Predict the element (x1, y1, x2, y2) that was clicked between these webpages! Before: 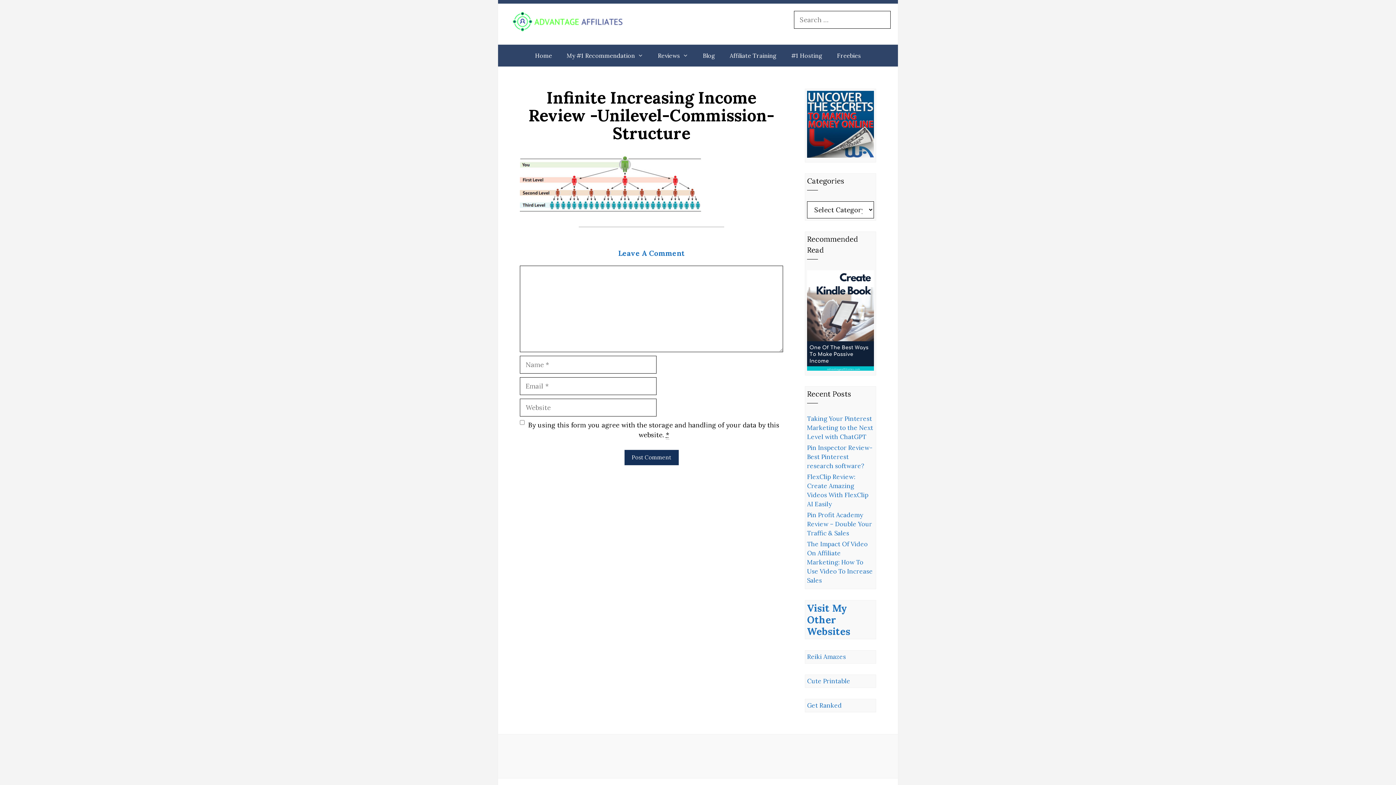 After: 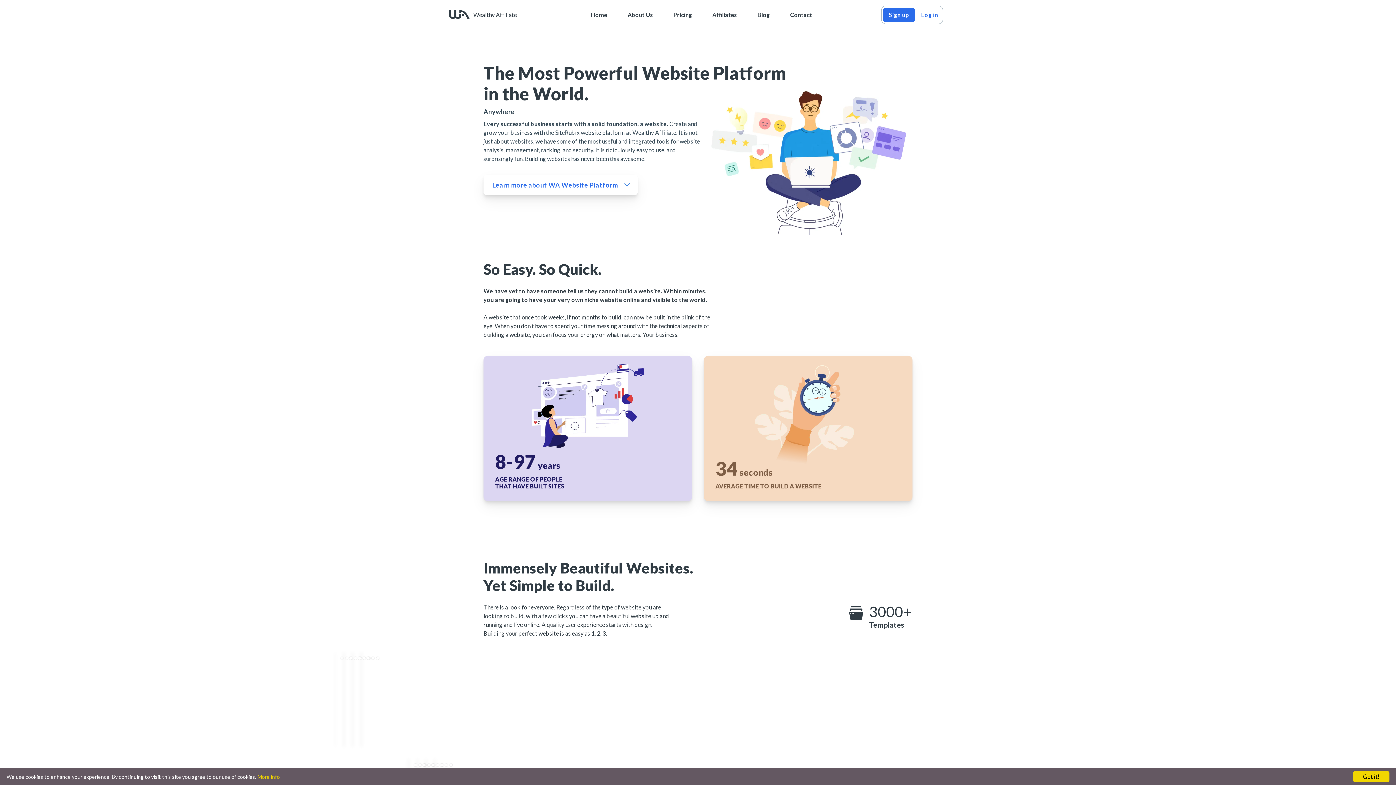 Action: bbox: (784, 44, 829, 66) label: #1 Hosting